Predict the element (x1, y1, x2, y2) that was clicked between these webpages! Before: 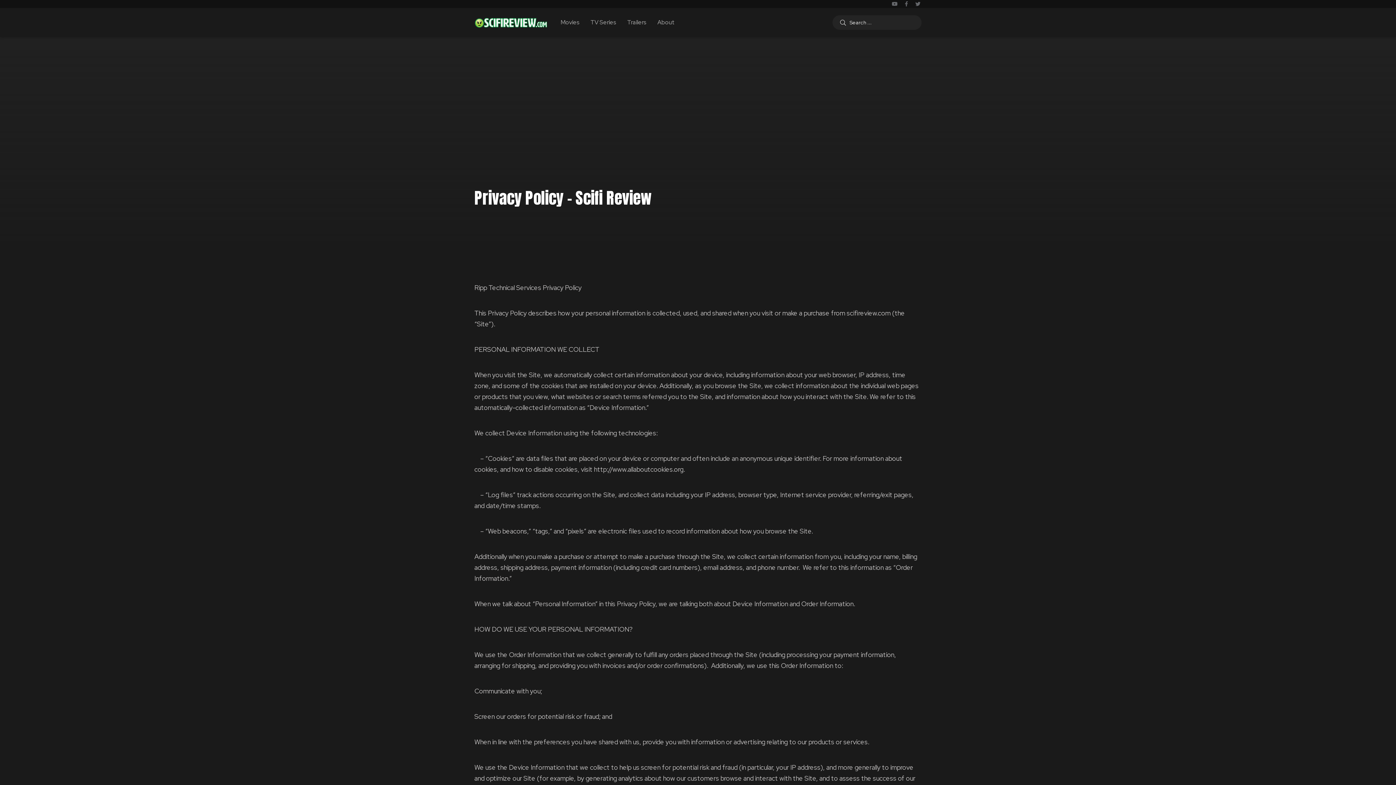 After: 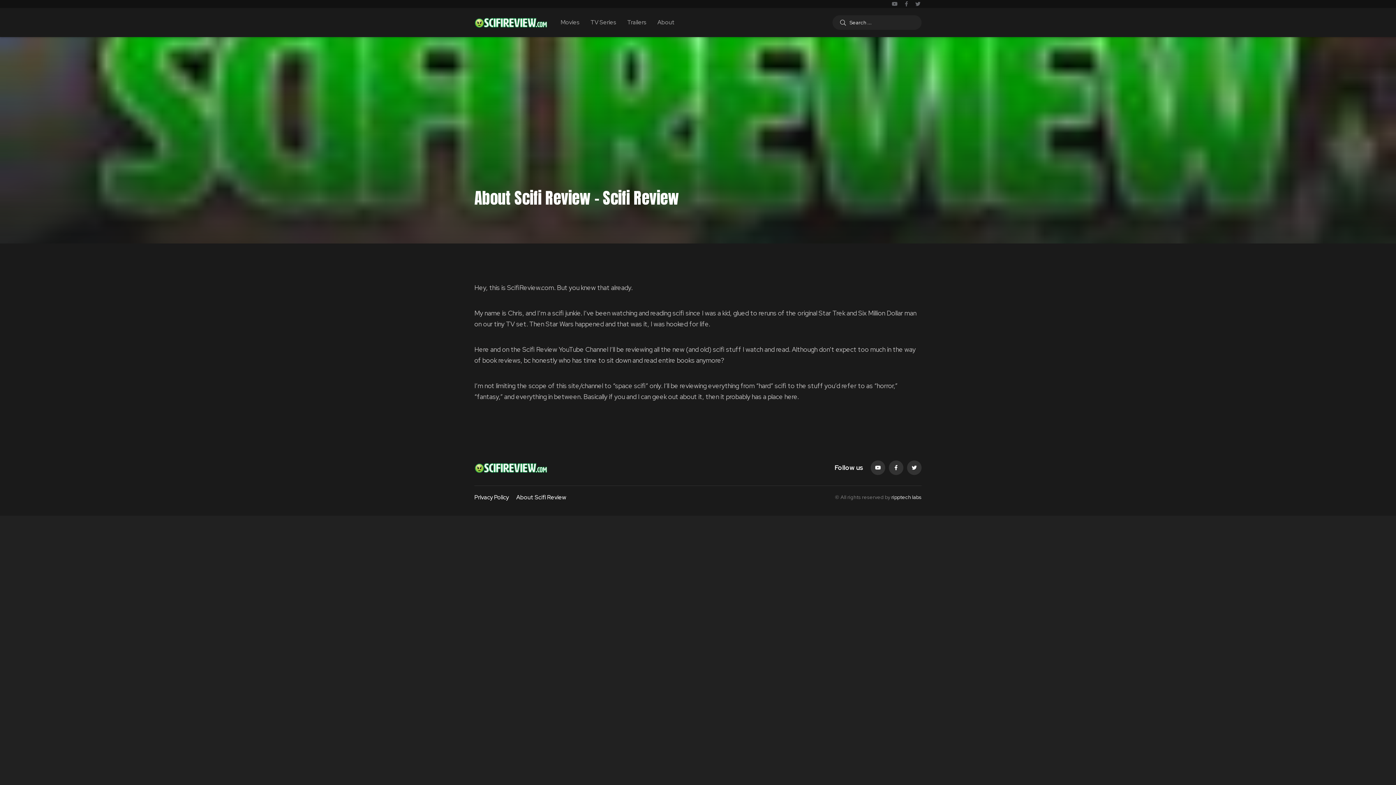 Action: label: About bbox: (657, 8, 675, 37)